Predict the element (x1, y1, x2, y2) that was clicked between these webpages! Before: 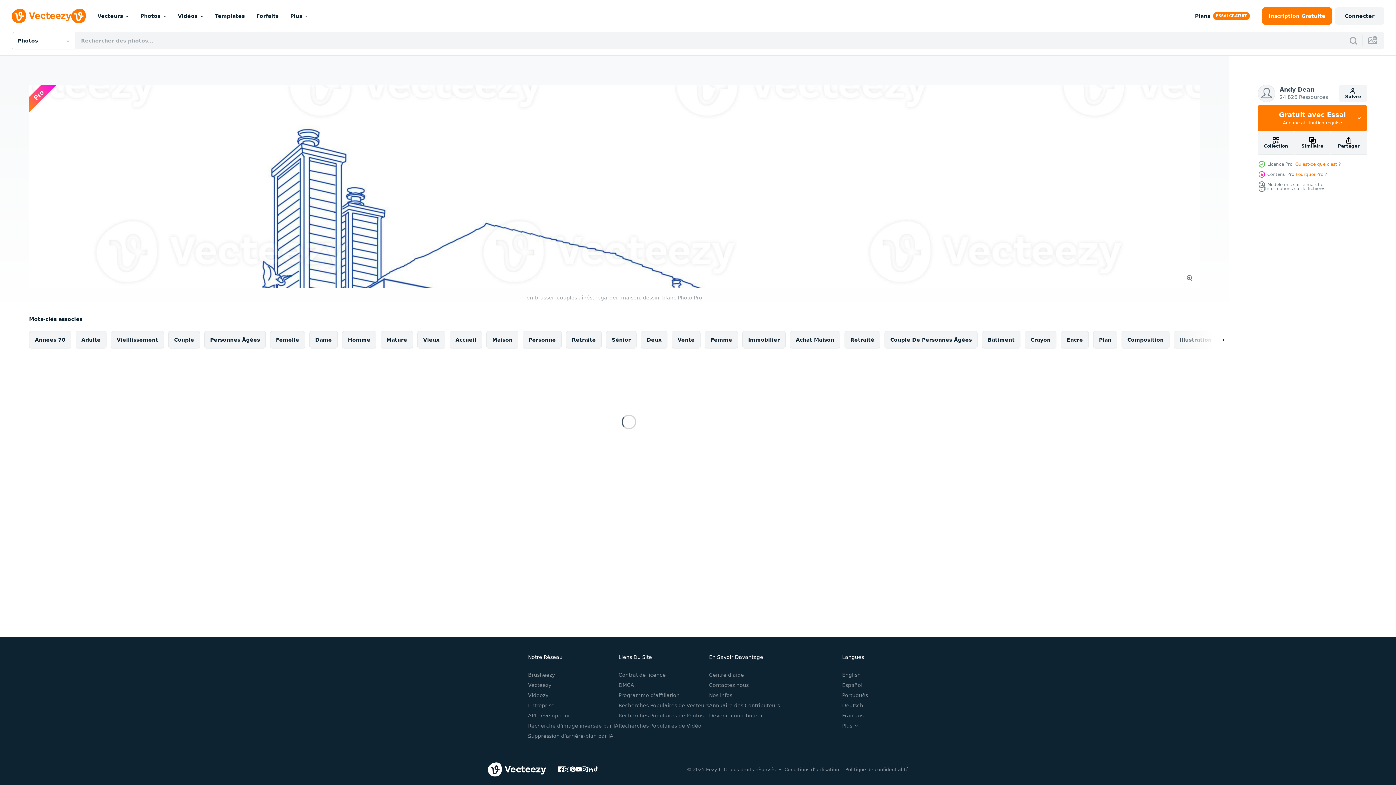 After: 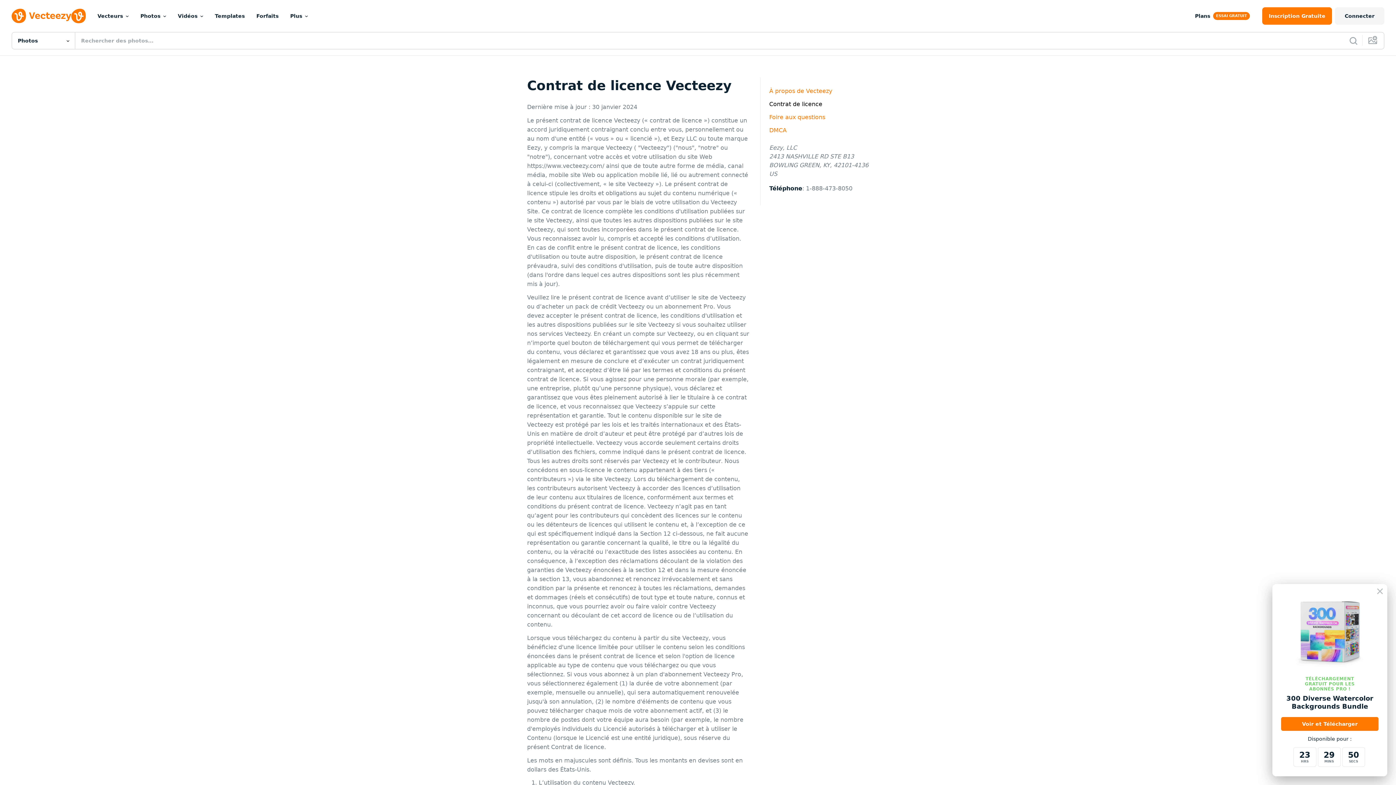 Action: bbox: (618, 672, 666, 678) label: Contrat de licence